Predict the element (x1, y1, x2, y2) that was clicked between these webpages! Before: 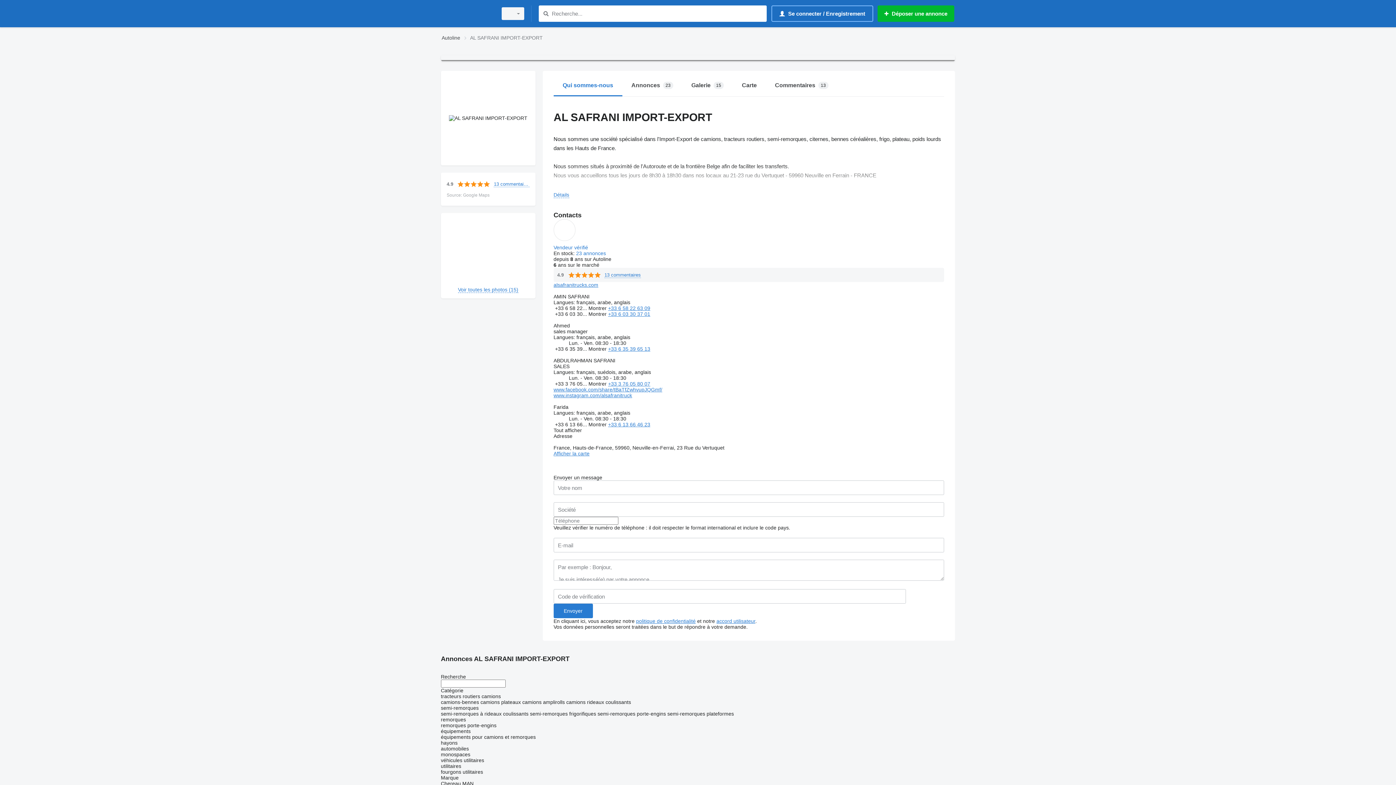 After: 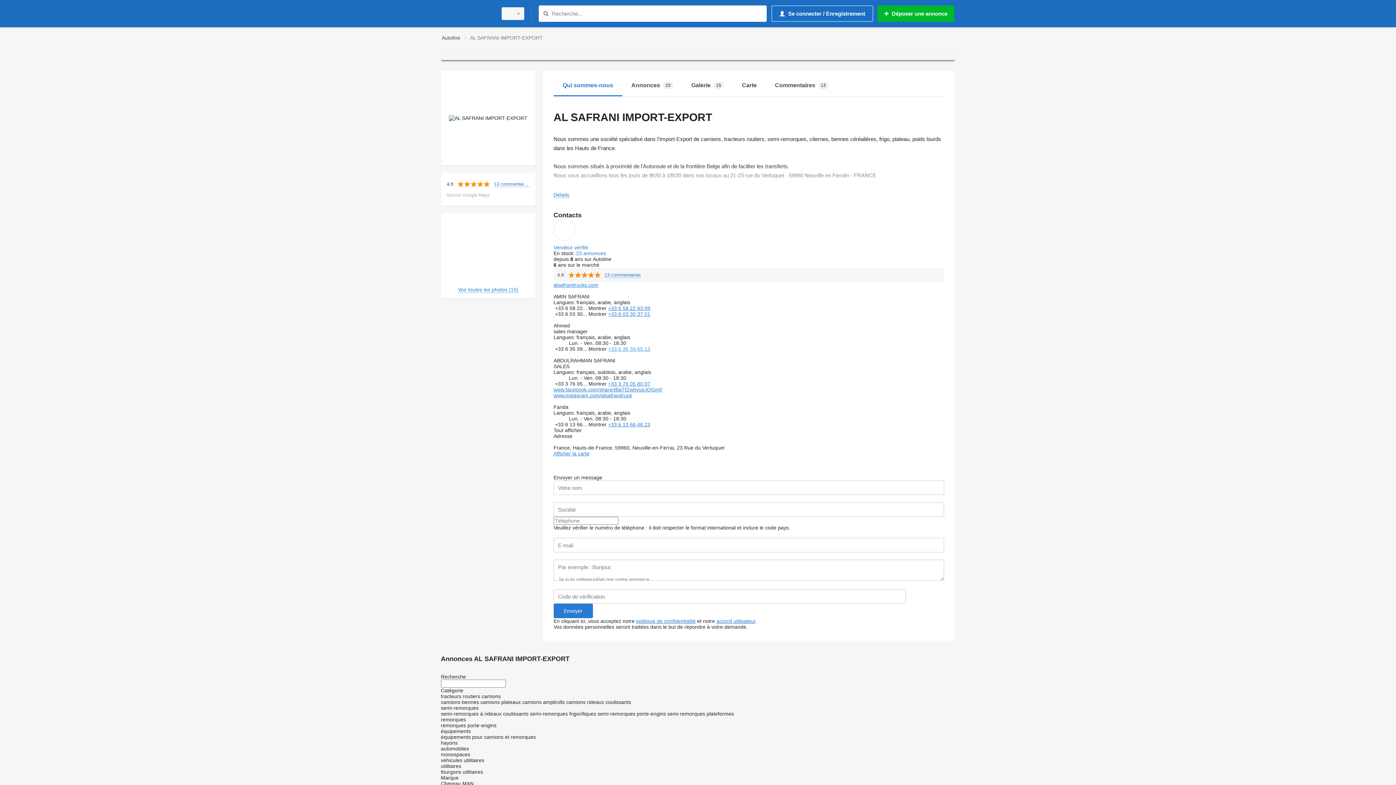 Action: label: +33 6 35 39 65 13 bbox: (608, 346, 650, 352)